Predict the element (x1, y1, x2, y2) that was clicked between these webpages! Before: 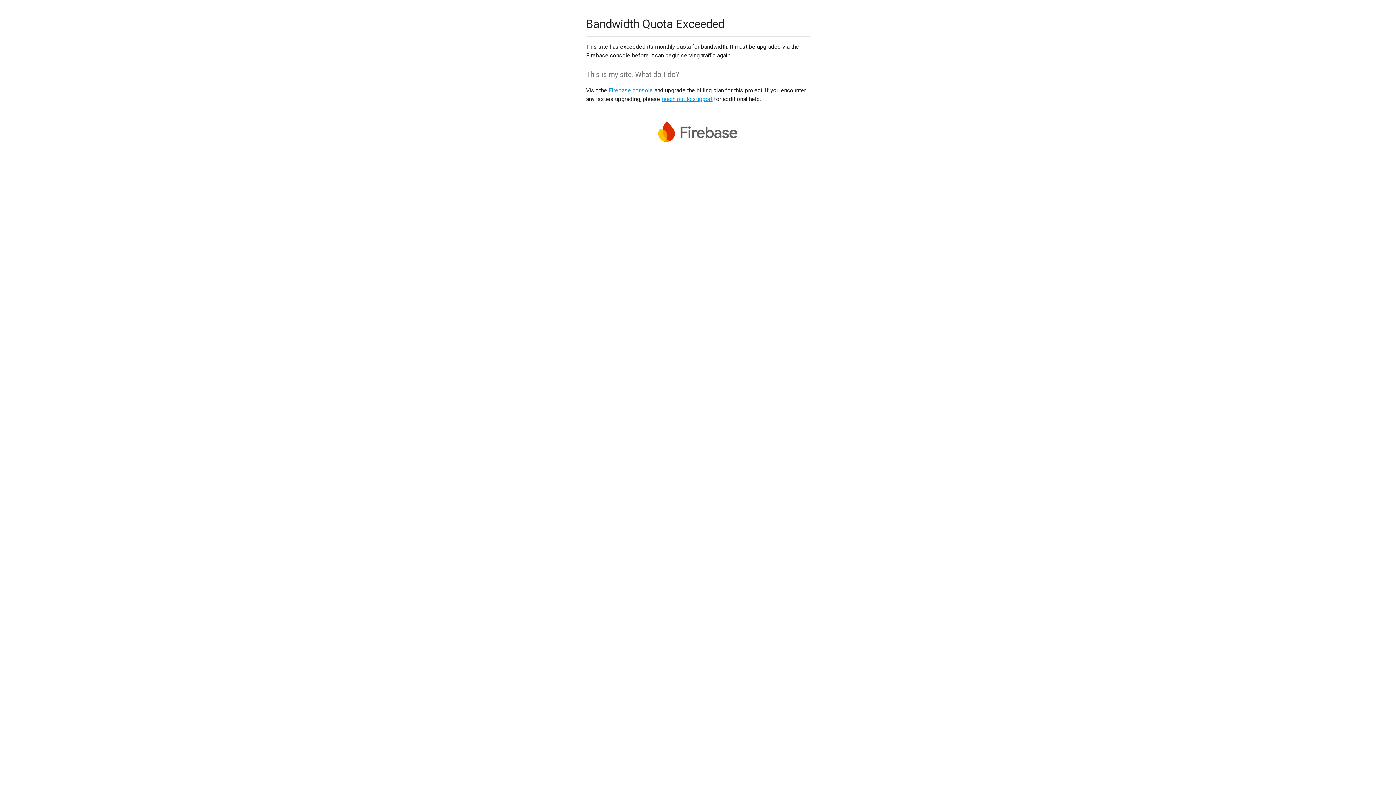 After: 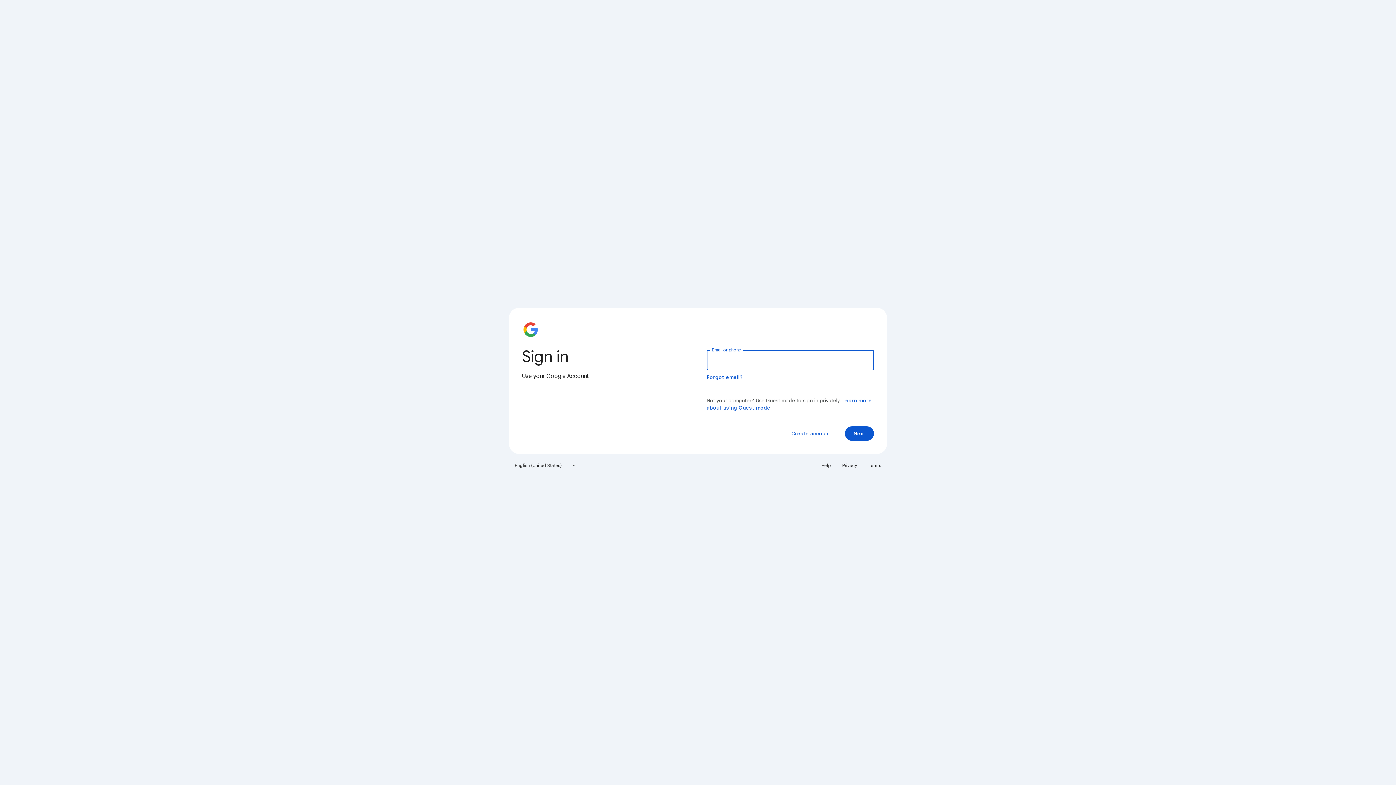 Action: bbox: (608, 86, 653, 93) label: Firebase console